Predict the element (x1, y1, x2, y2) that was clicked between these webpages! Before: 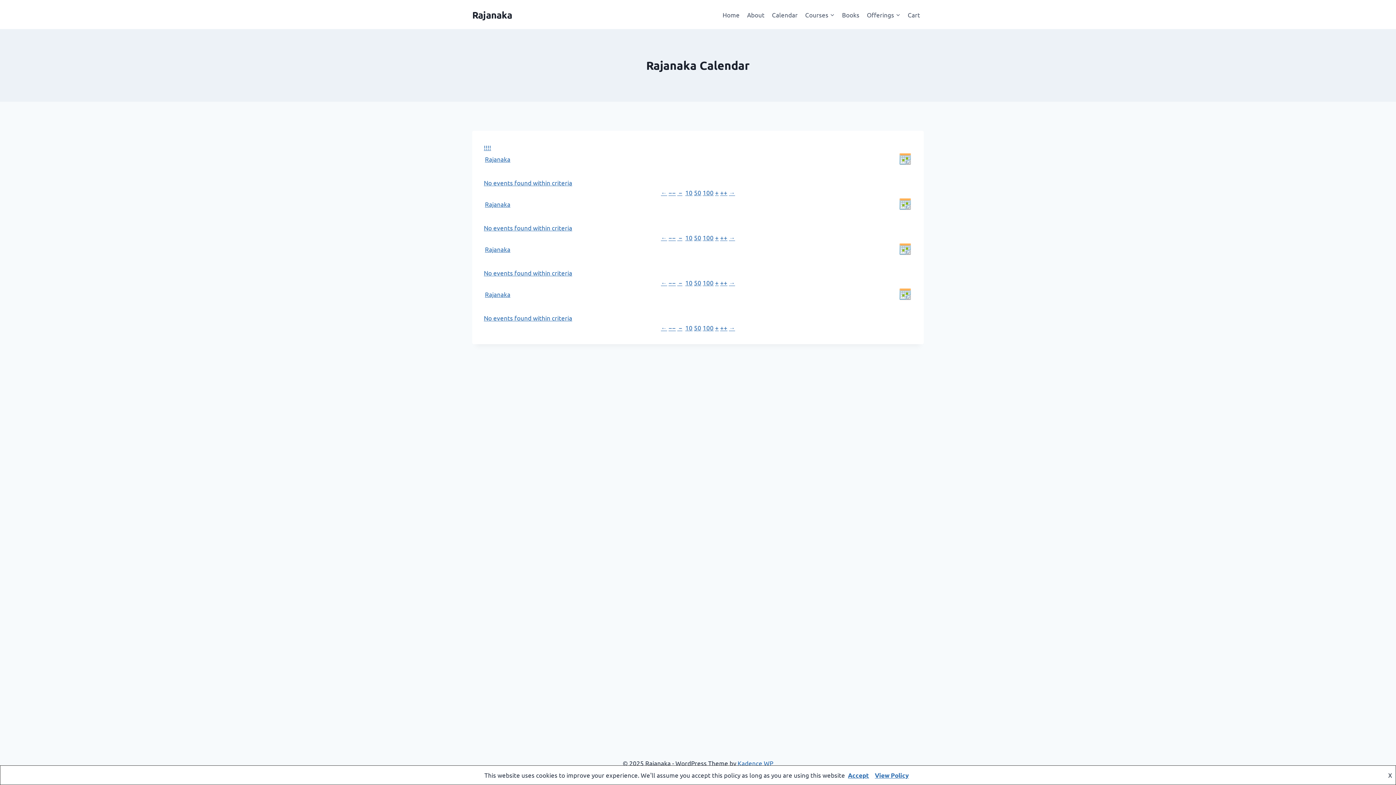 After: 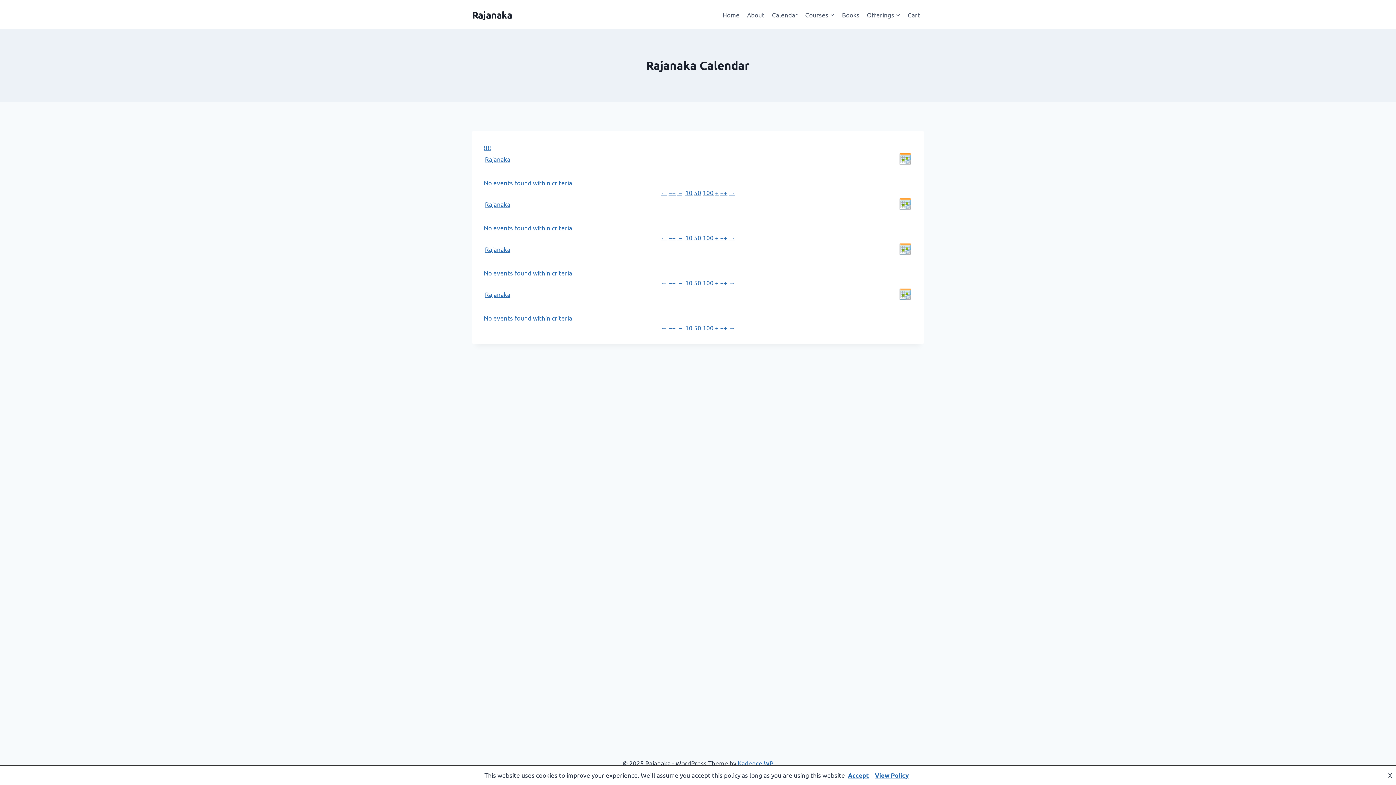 Action: label: ++ bbox: (720, 233, 727, 241)